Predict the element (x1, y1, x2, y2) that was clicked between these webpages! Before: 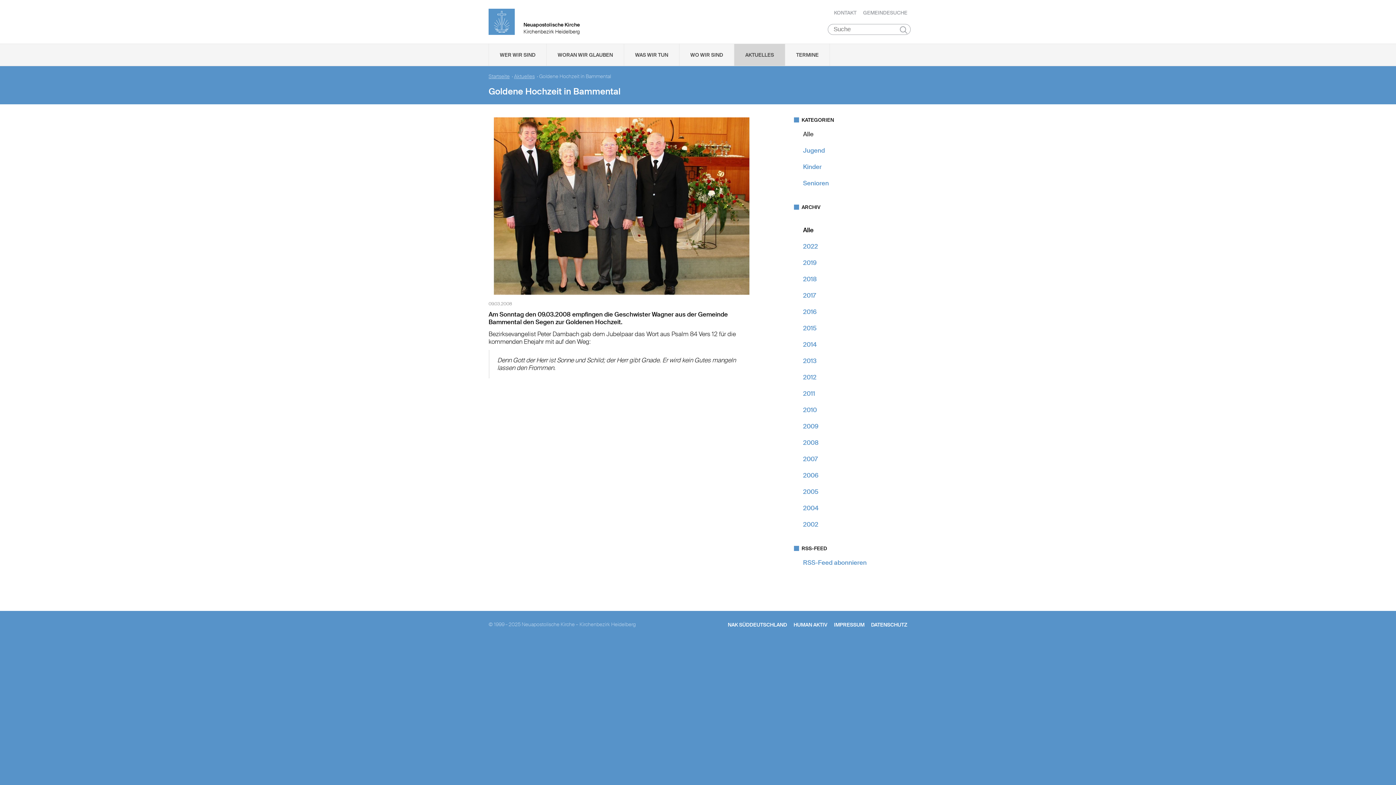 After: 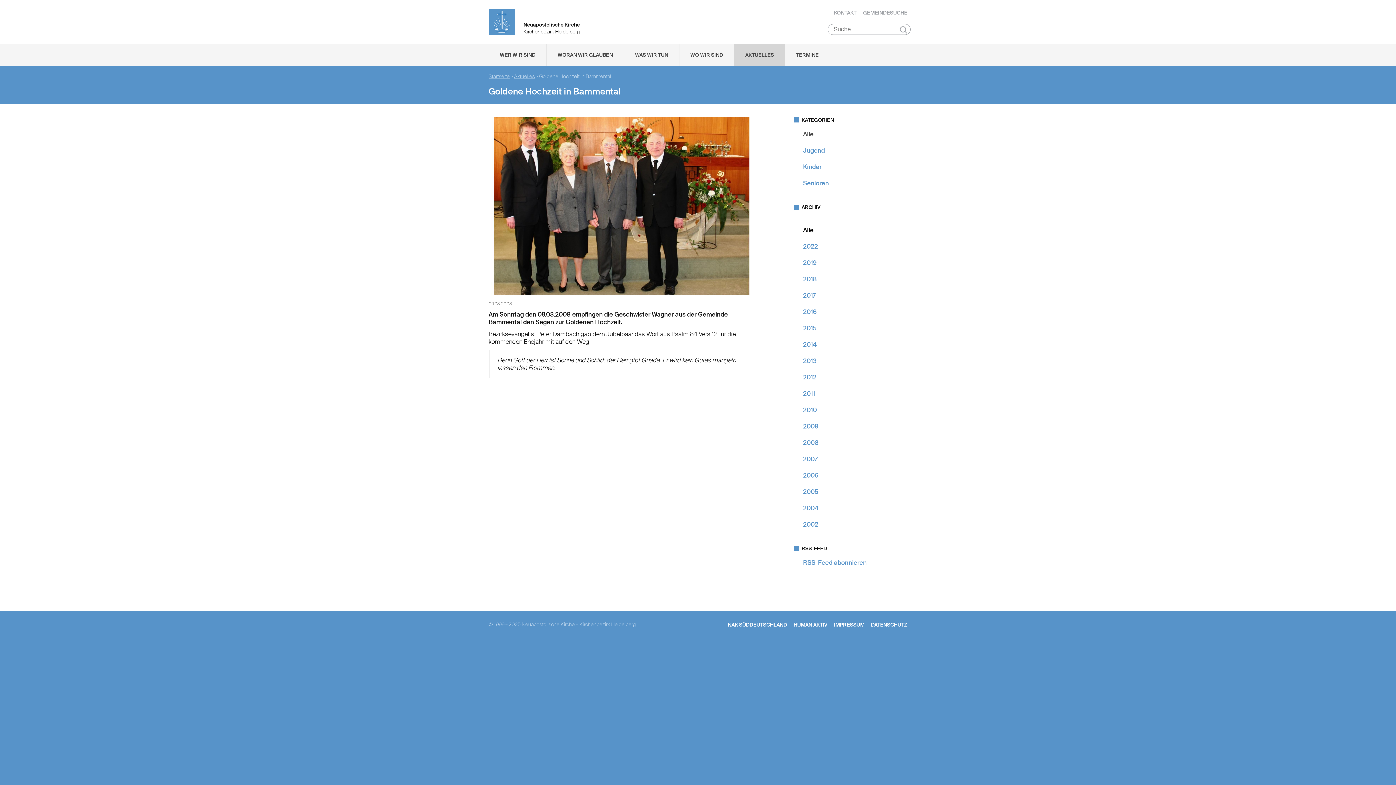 Action: bbox: (803, 422, 818, 430) label: 2009